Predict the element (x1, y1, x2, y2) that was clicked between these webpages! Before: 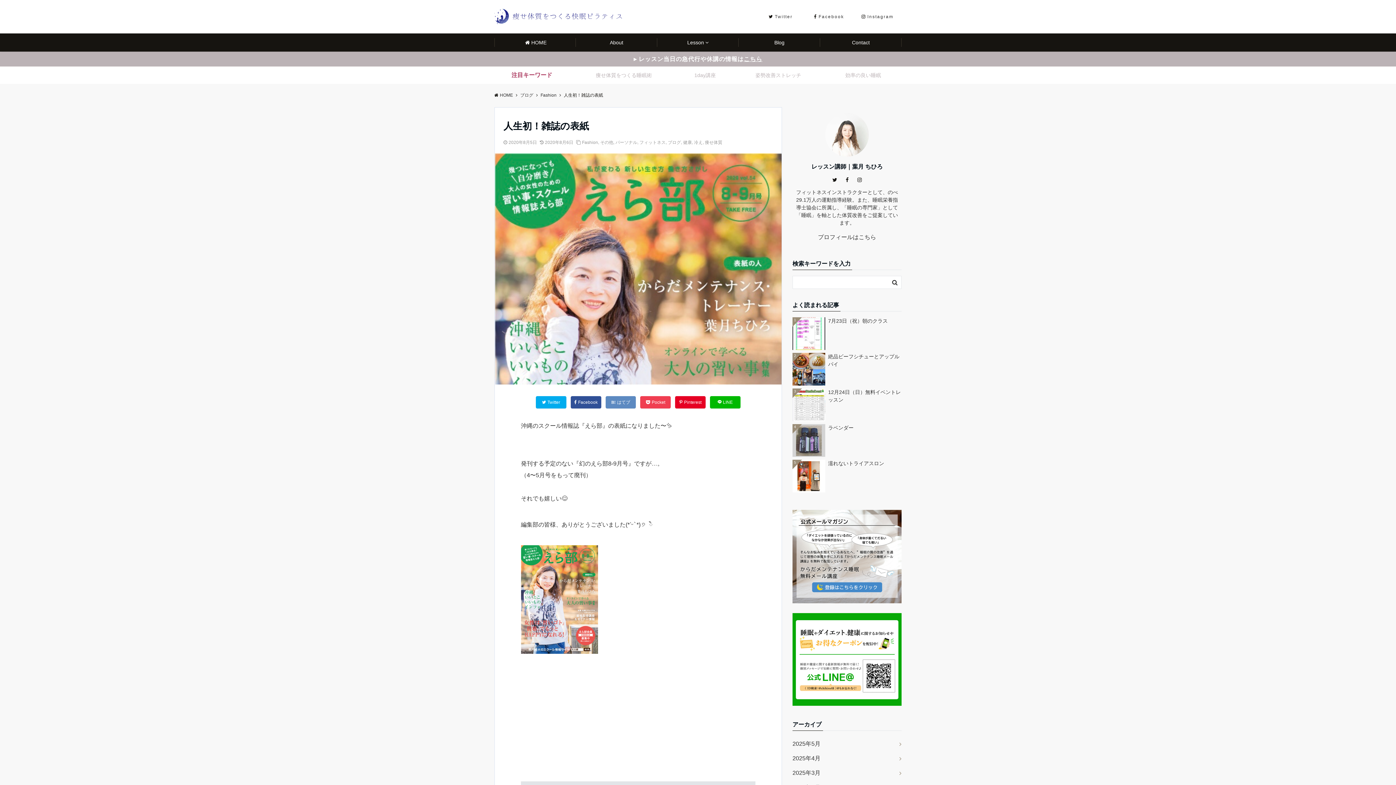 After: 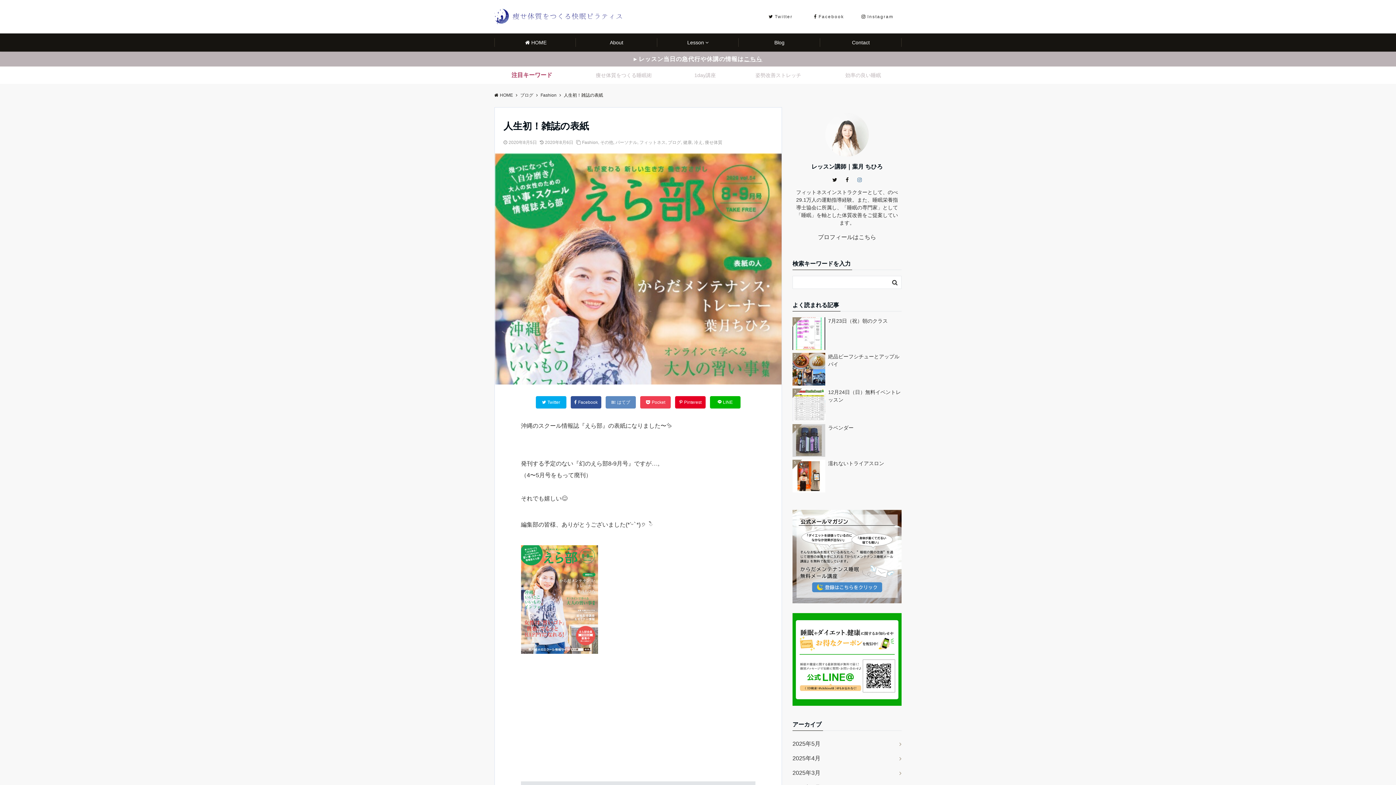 Action: bbox: (853, 177, 866, 182)